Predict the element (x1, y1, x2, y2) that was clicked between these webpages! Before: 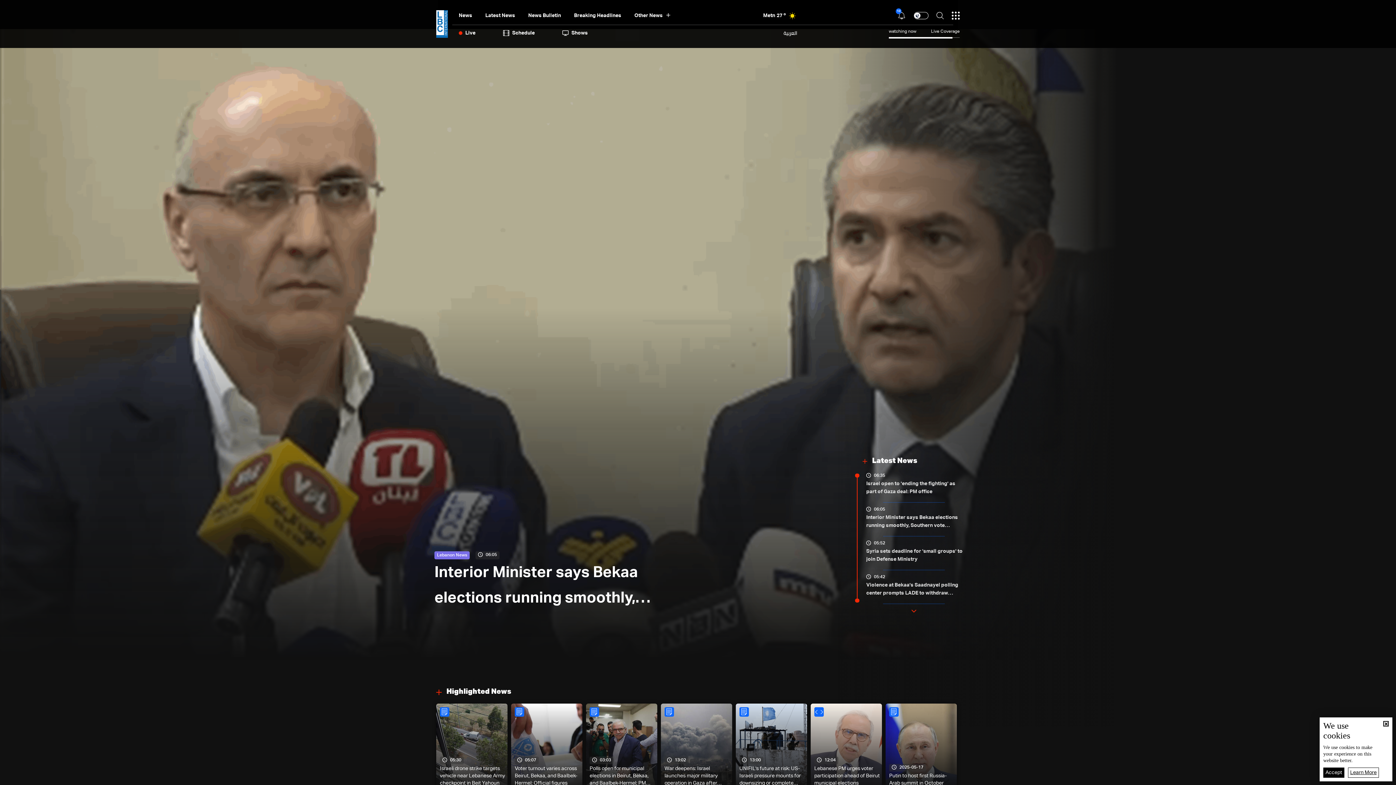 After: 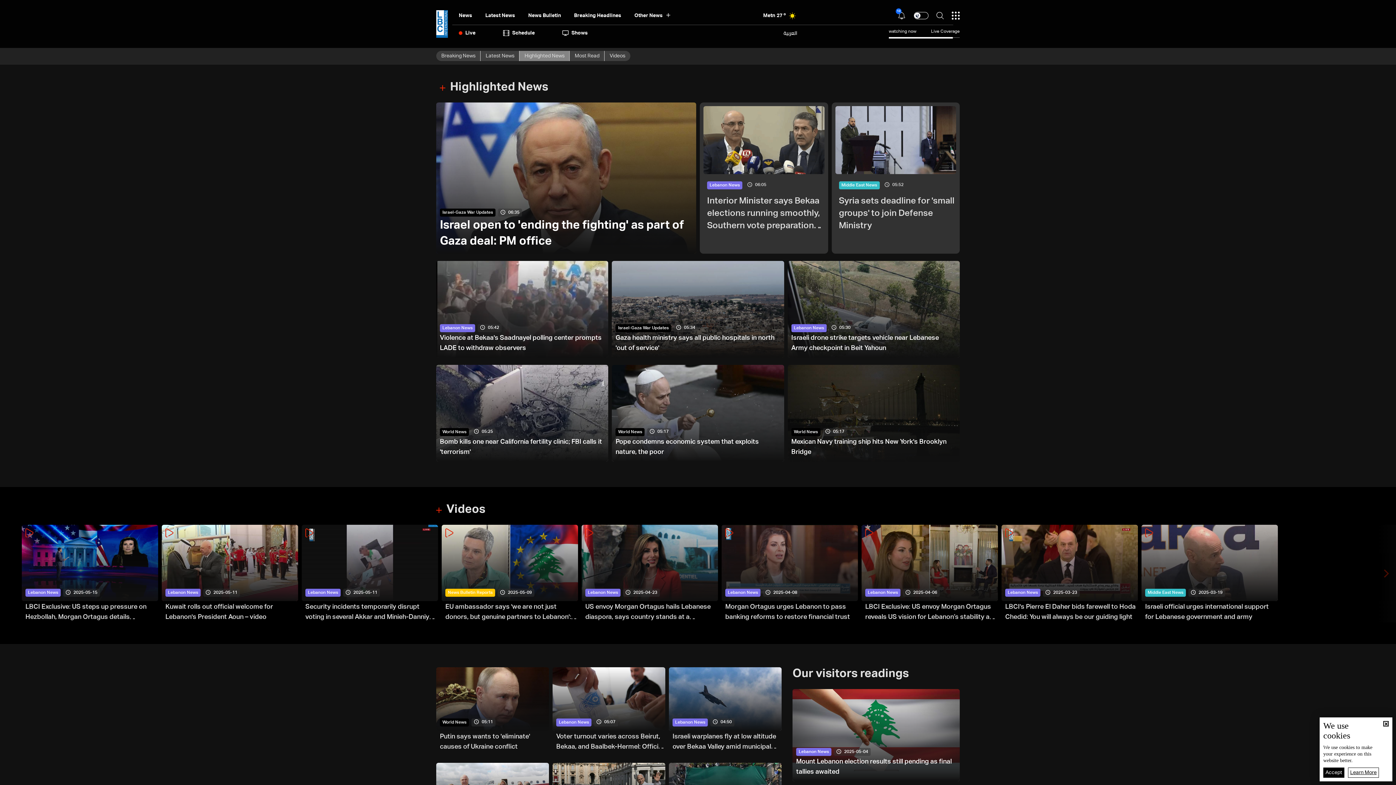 Action: label: Highlighted News bbox: (446, 687, 511, 696)